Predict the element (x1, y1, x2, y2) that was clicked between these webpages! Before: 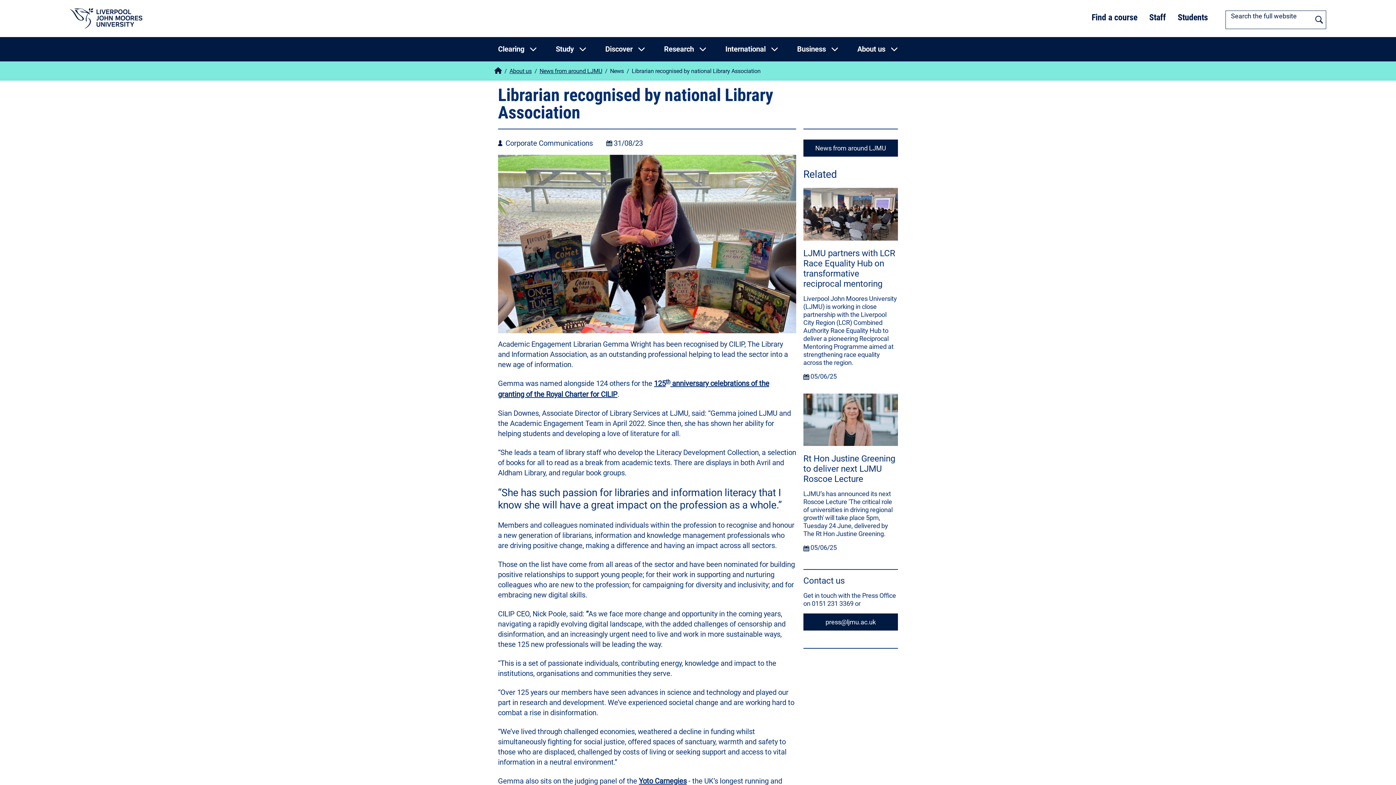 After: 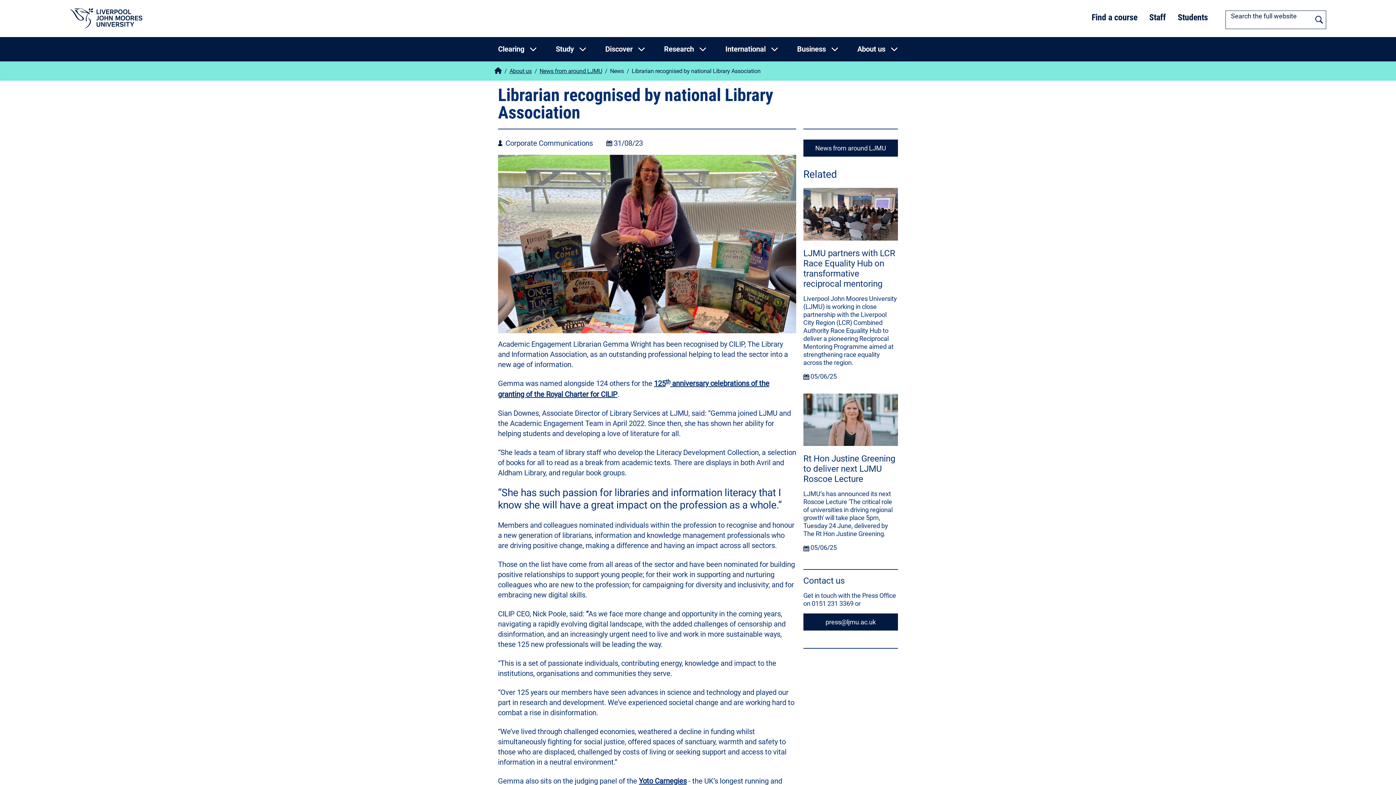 Action: label: press@ljmu.ac.uk bbox: (803, 613, 898, 631)